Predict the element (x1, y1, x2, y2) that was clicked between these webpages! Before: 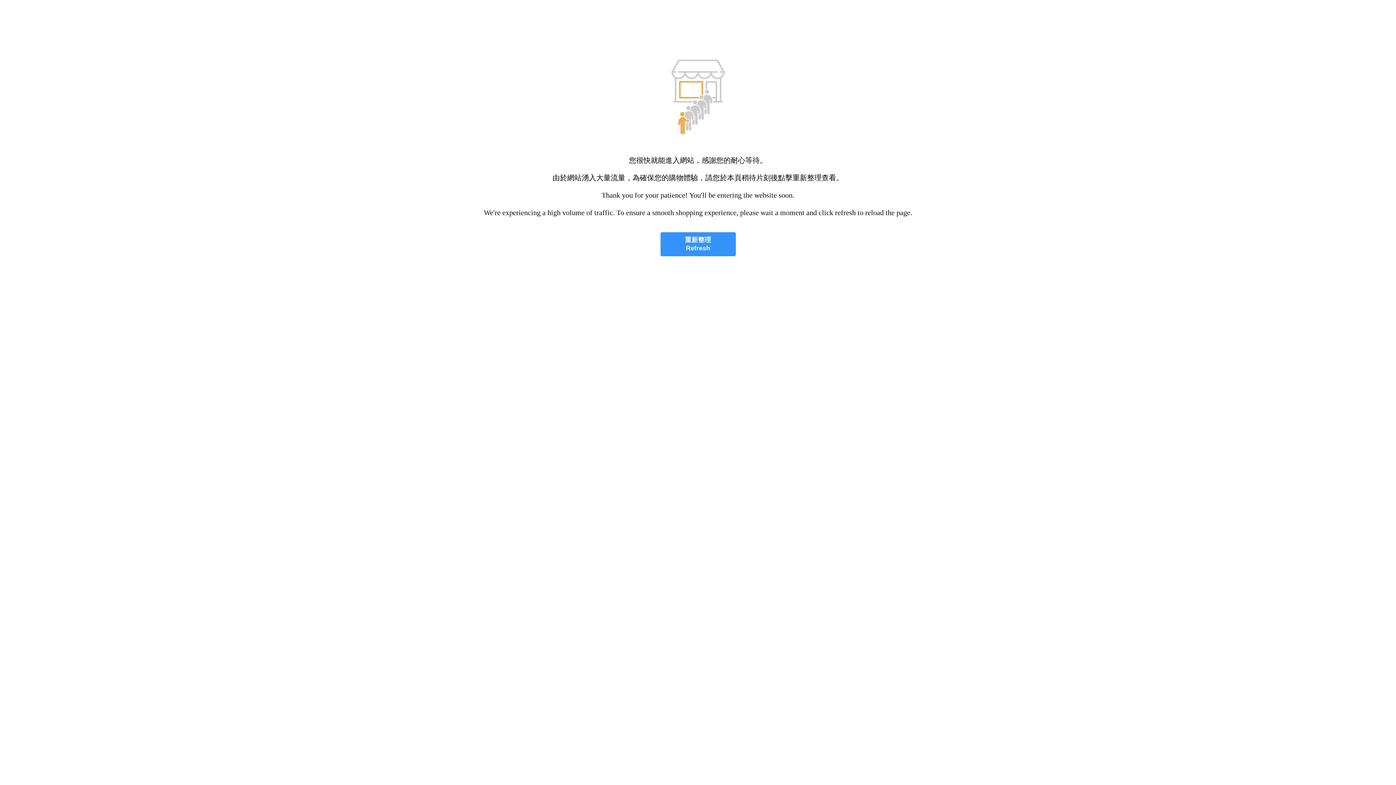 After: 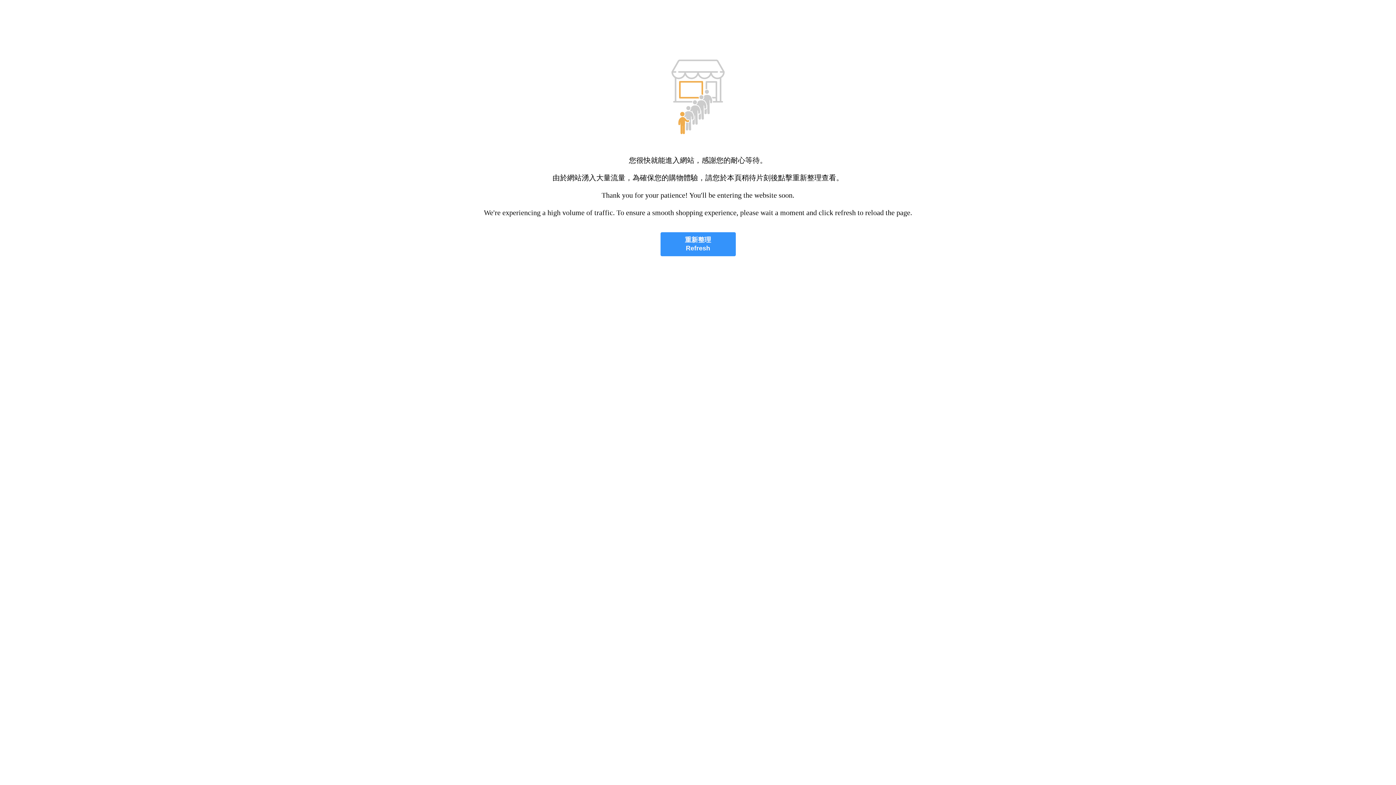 Action: label: 重新整理
Refresh bbox: (660, 232, 735, 256)